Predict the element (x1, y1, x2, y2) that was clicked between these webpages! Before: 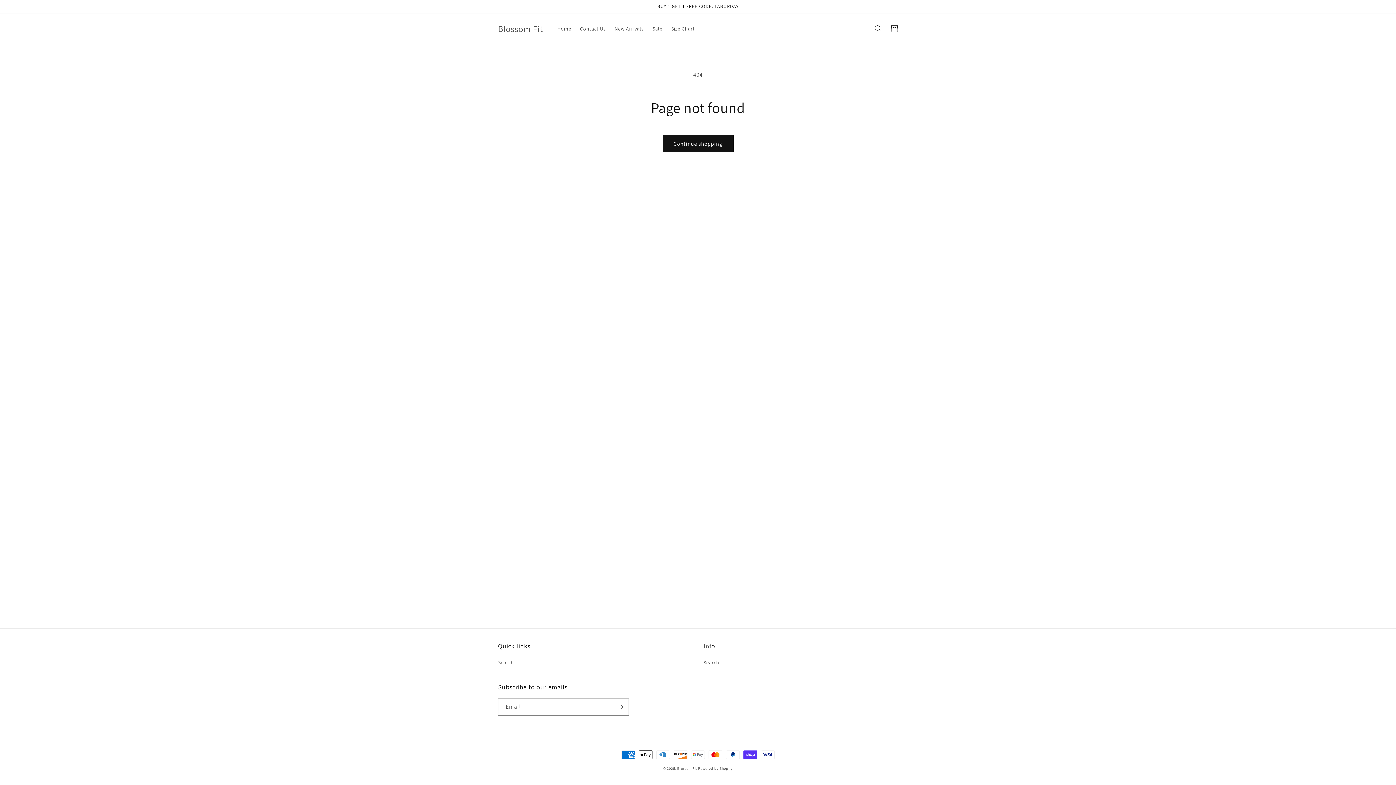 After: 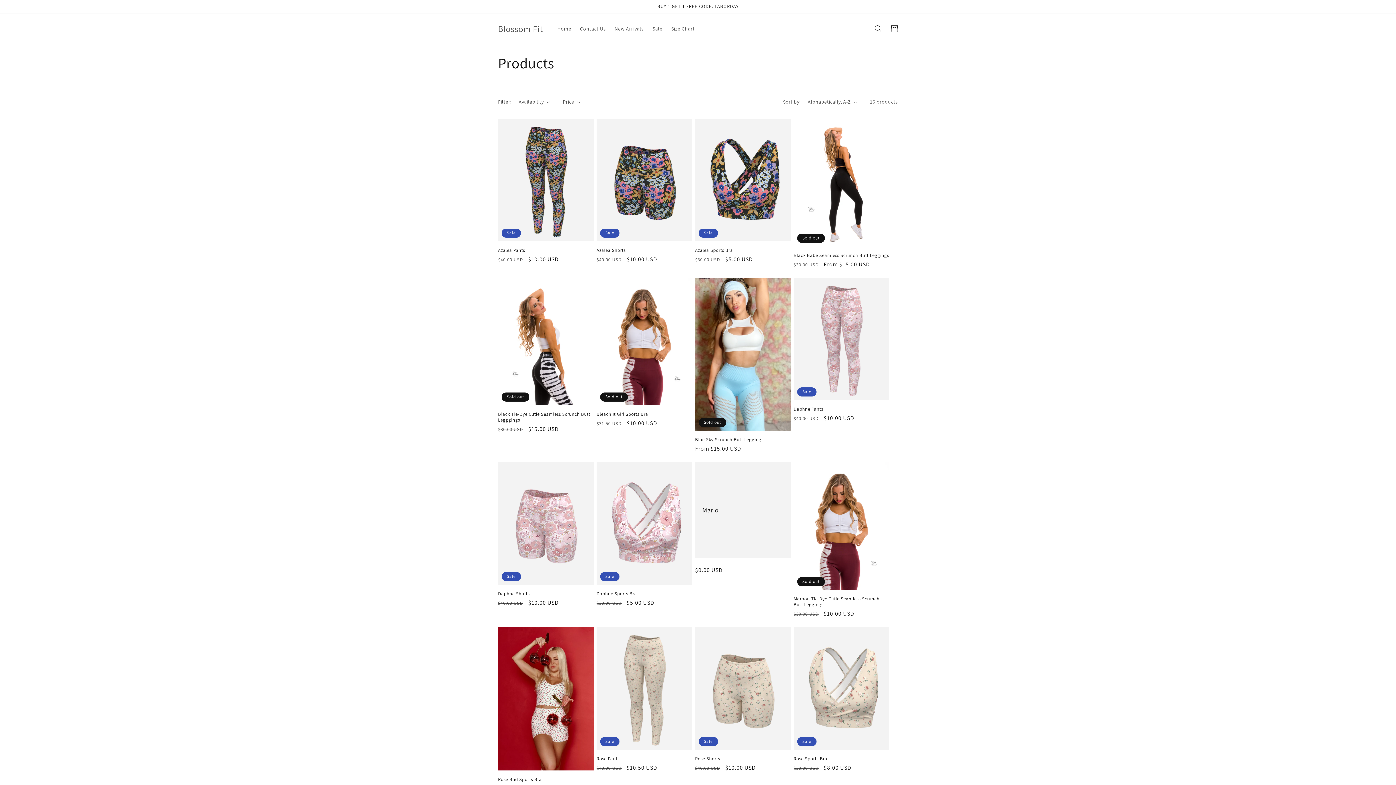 Action: label: Continue shopping bbox: (662, 135, 733, 152)